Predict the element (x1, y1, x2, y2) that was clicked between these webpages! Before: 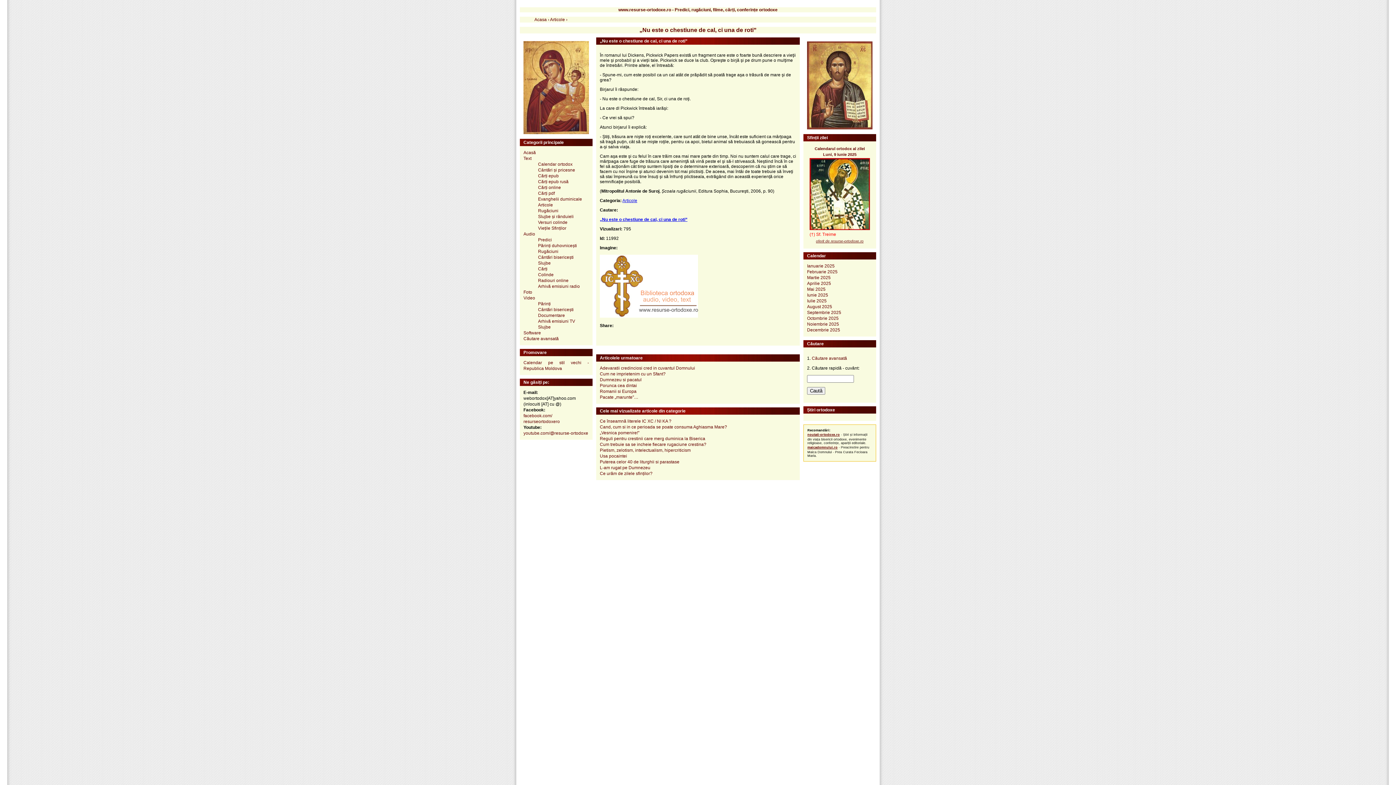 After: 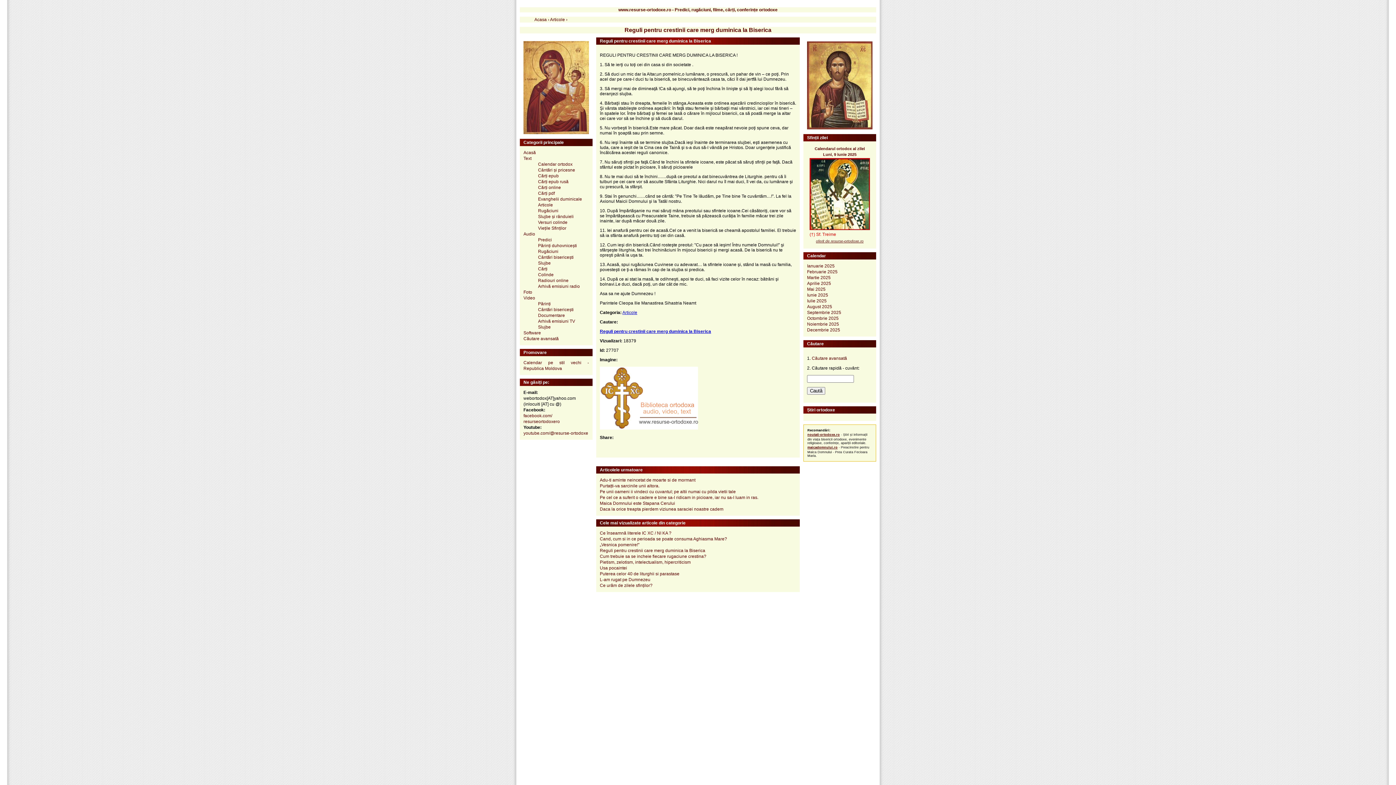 Action: label: Reguli pentru crestinii care merg duminica la Biserica bbox: (600, 436, 705, 441)